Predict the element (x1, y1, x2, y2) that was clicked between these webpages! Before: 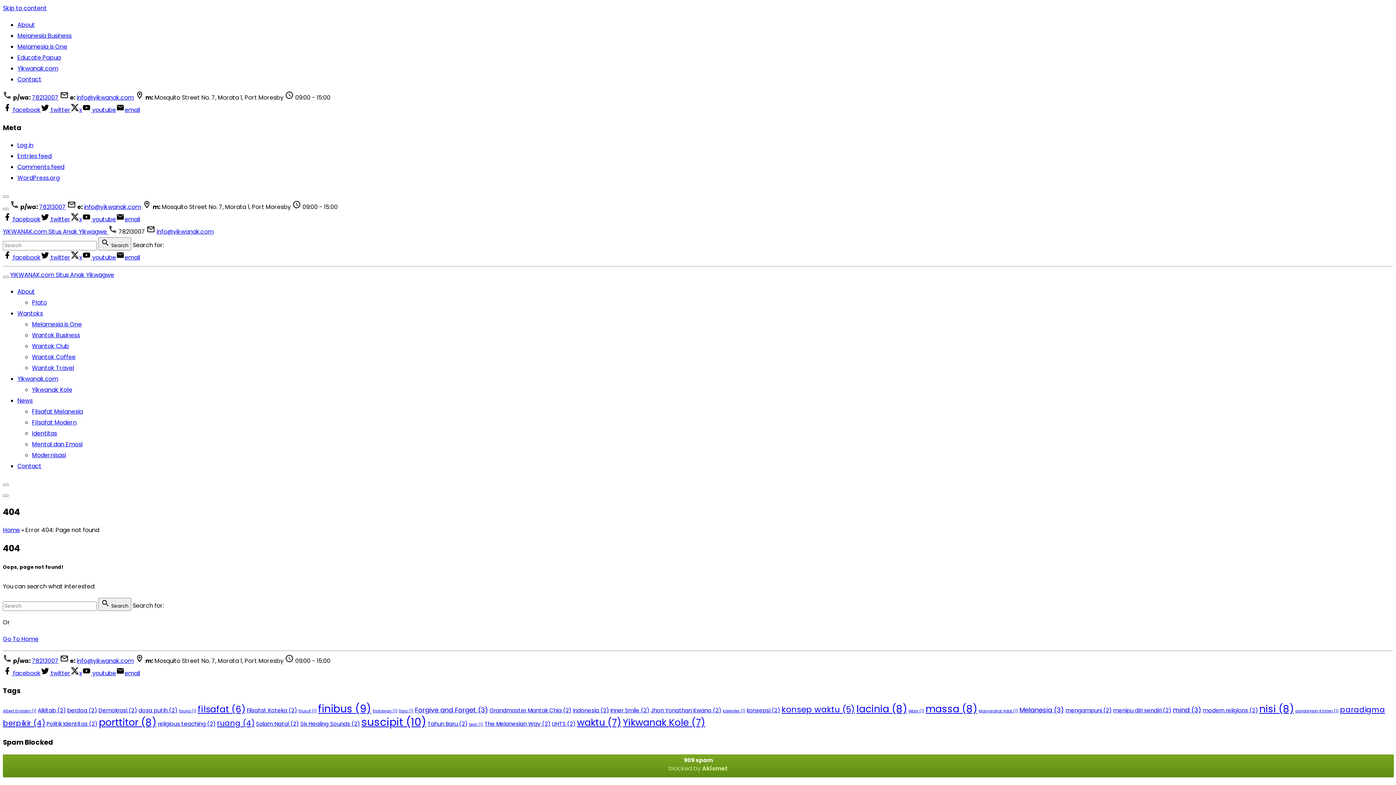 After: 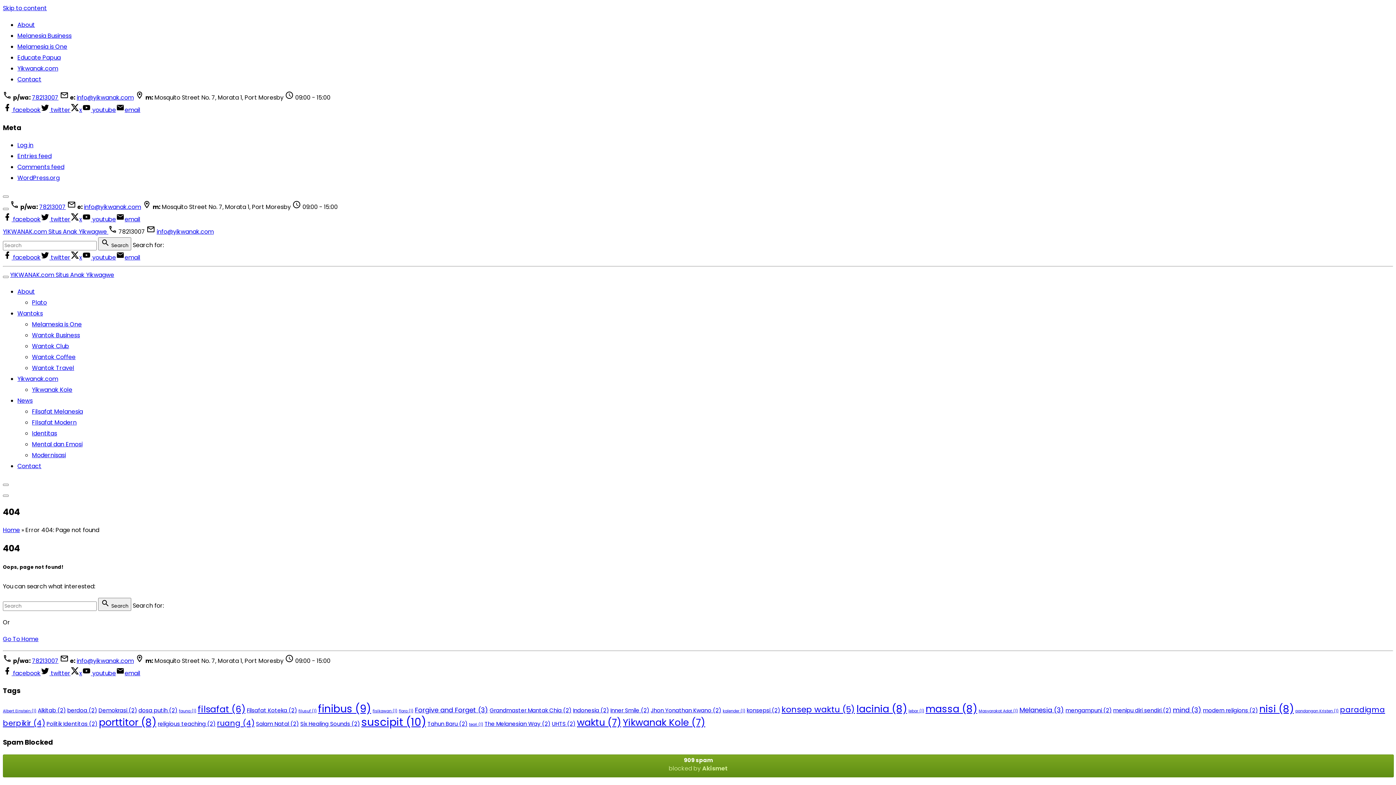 Action: label: email bbox: (116, 253, 140, 261)